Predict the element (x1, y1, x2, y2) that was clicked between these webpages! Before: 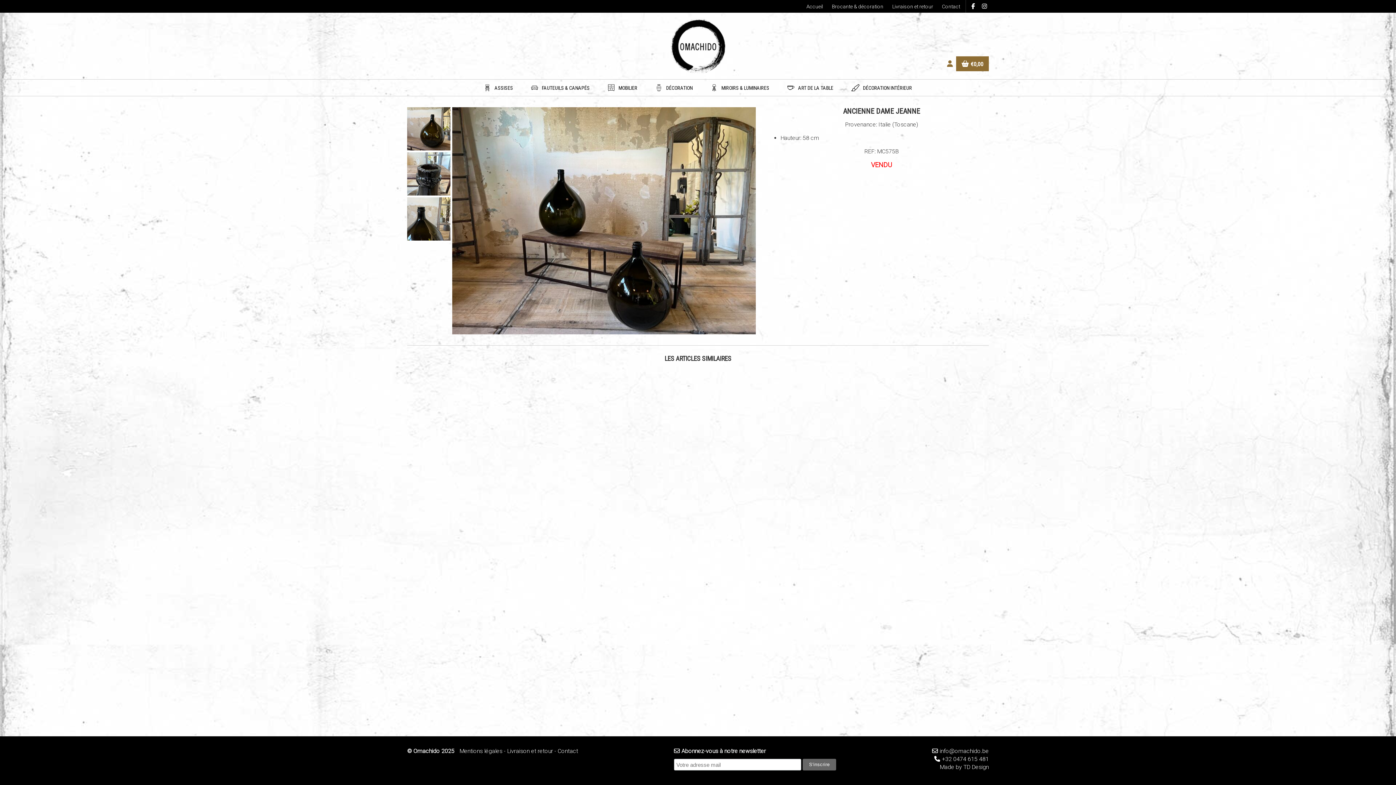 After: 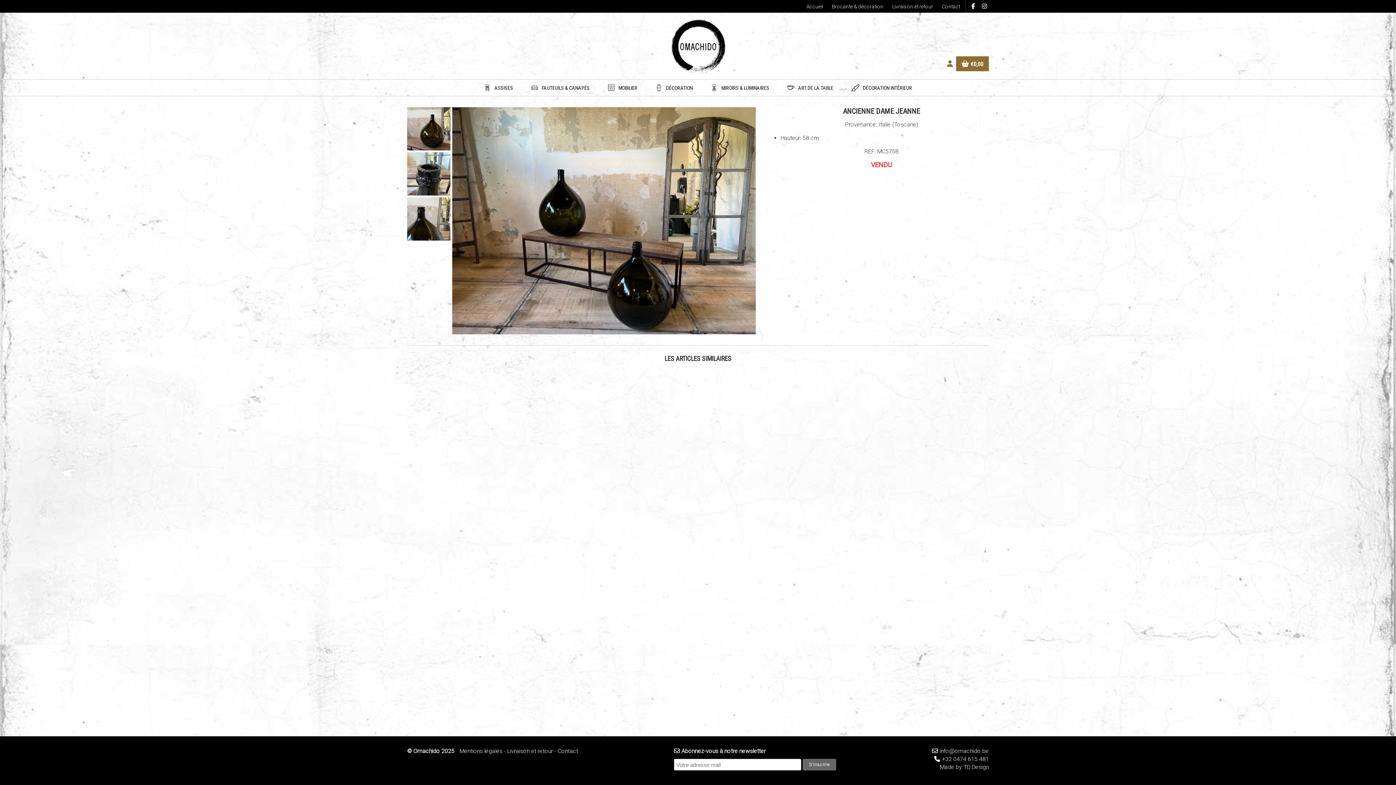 Action: label: +32 0474 615 481 bbox: (942, 756, 989, 762)